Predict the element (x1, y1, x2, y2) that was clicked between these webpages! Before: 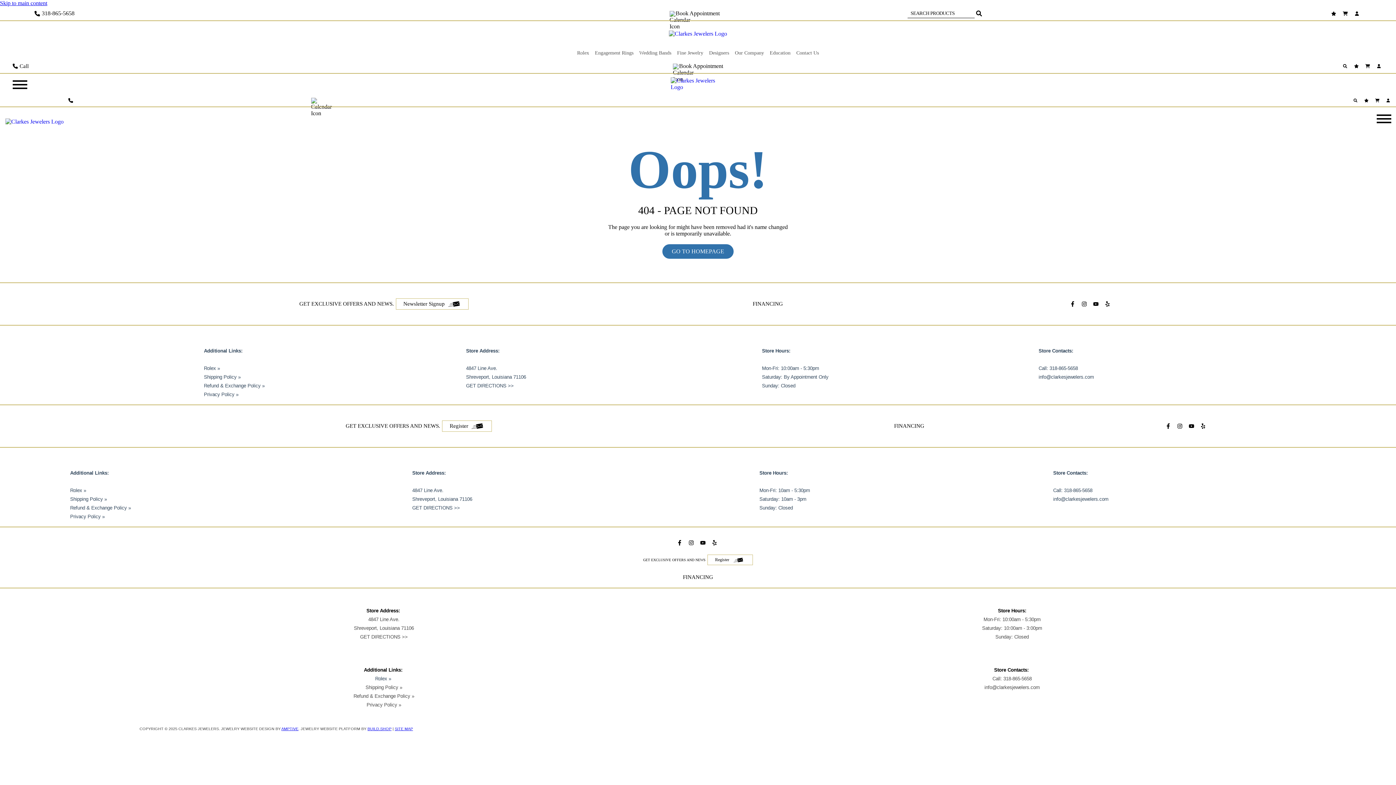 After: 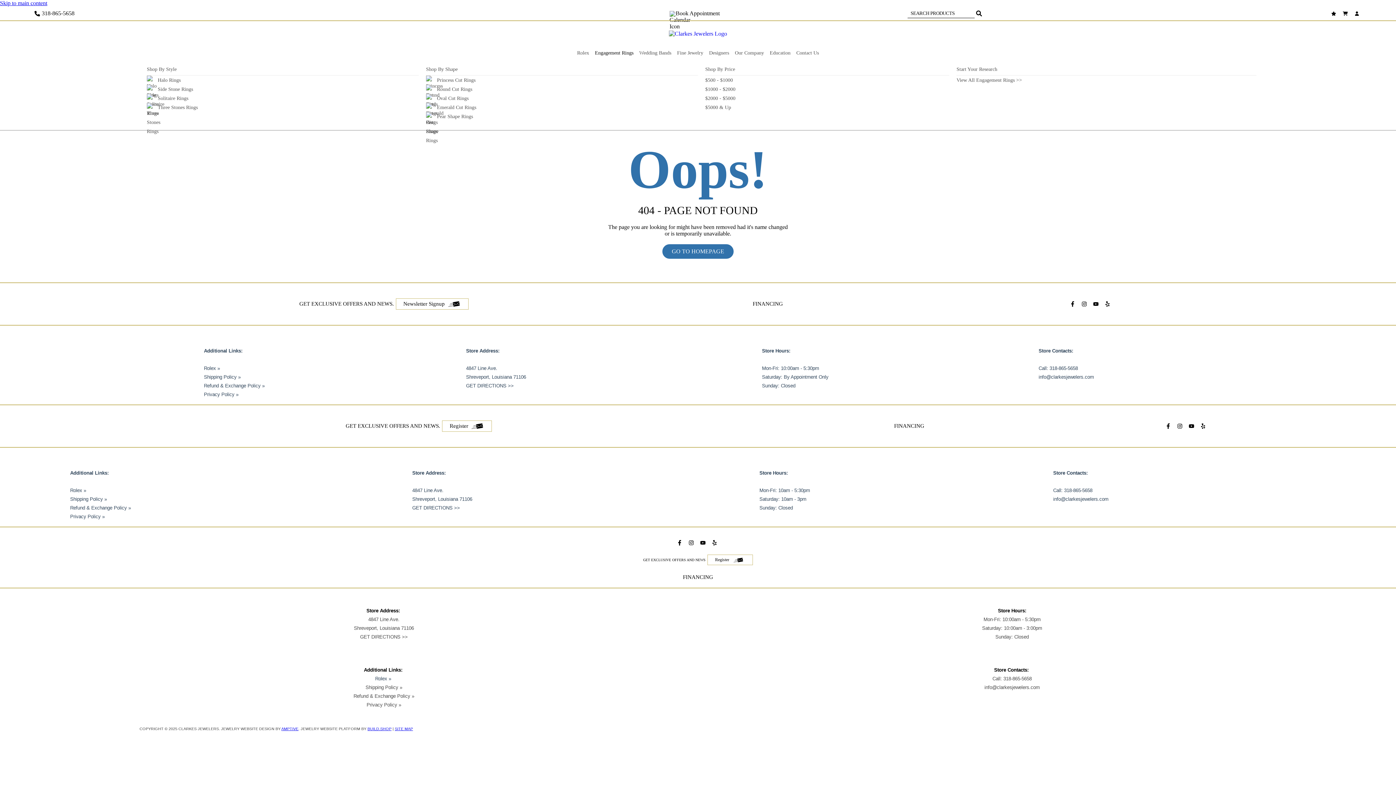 Action: bbox: (595, 46, 633, 59) label: Engagement Rings